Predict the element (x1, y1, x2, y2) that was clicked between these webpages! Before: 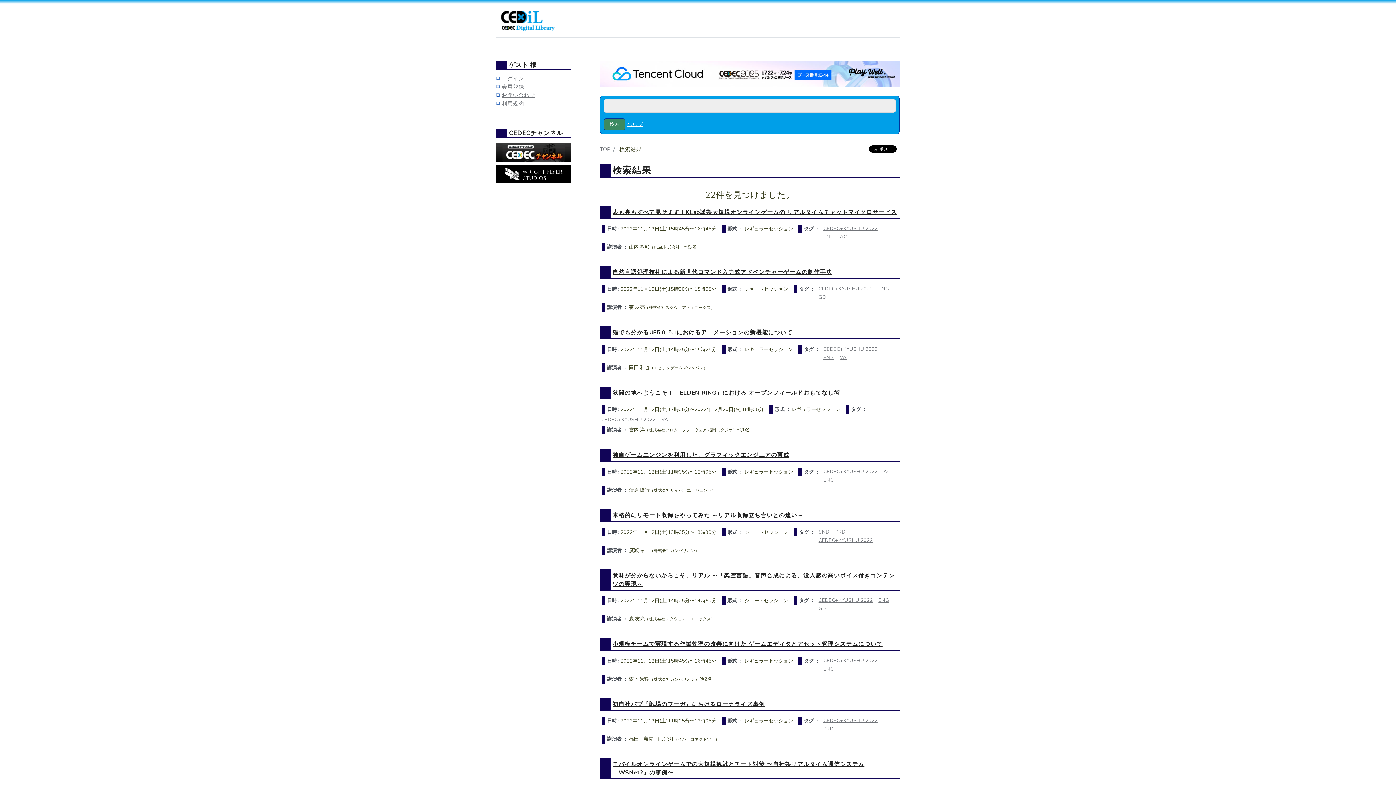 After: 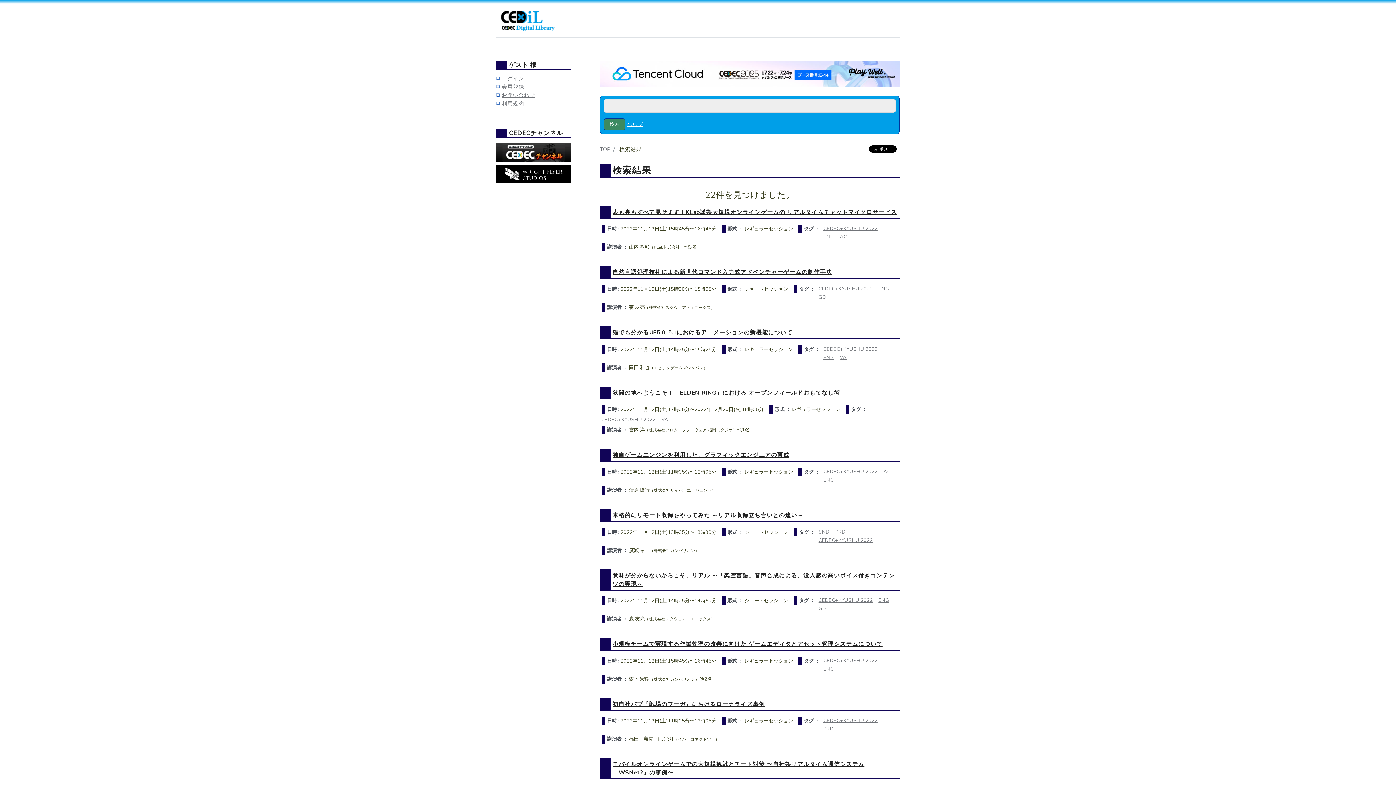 Action: bbox: (823, 225, 877, 232) label: CEDEC+KYUSHU 2022